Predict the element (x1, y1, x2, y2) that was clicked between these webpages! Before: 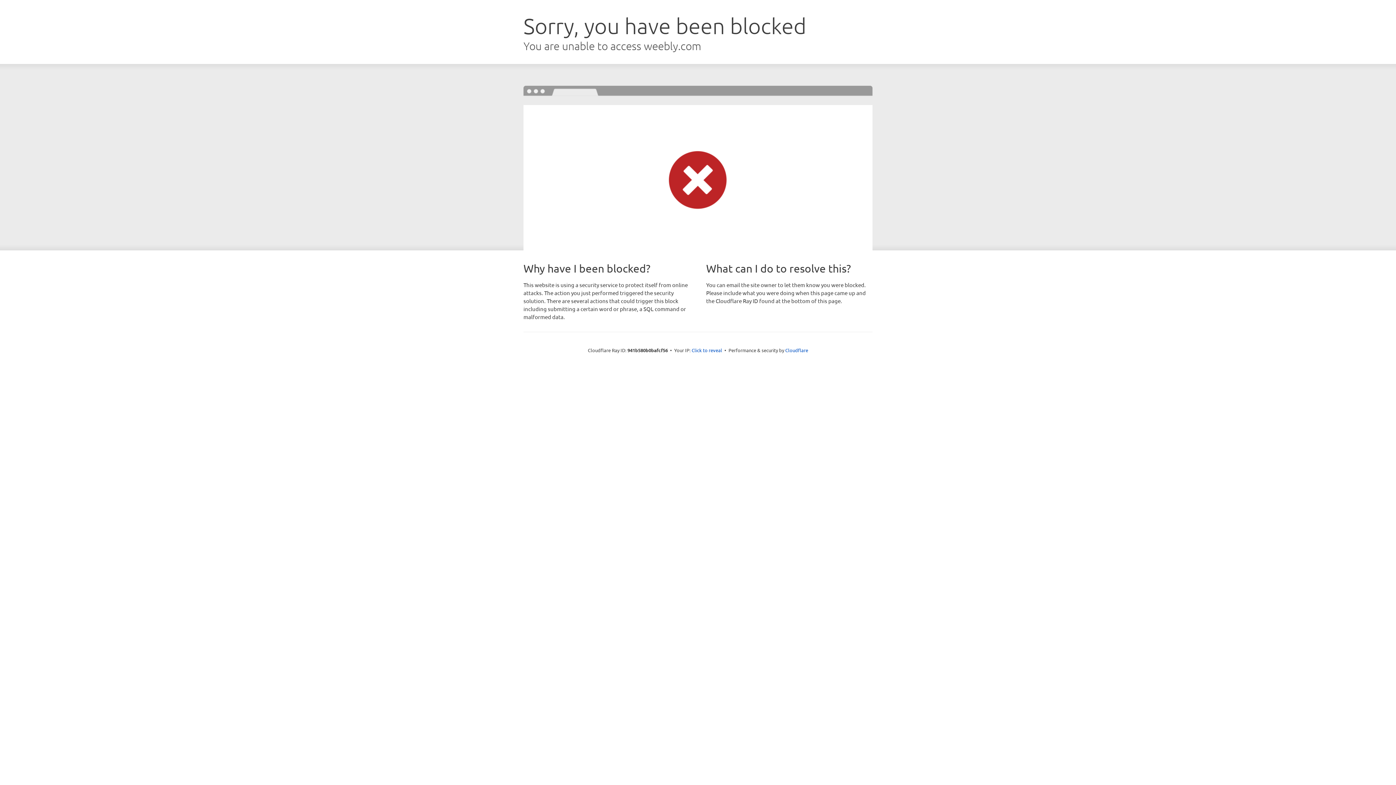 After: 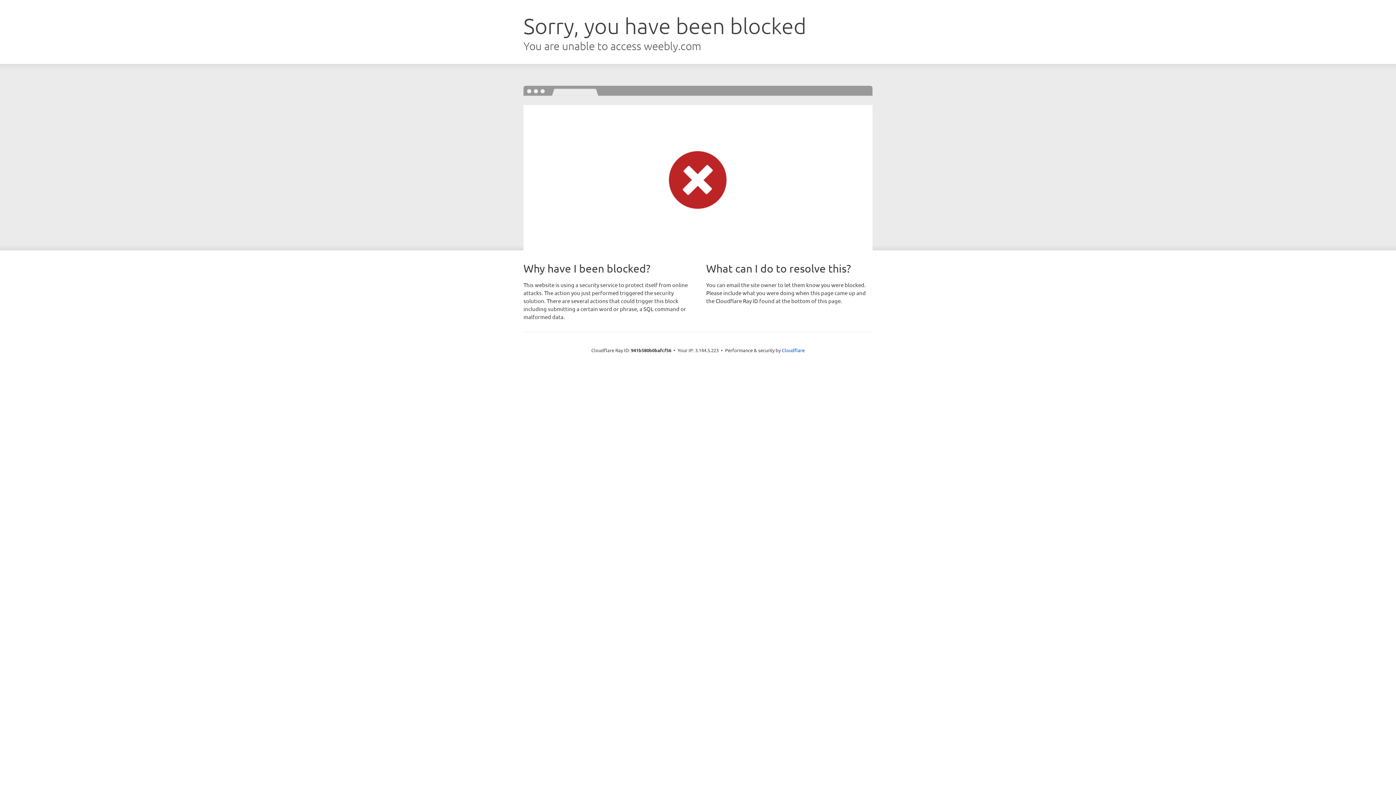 Action: bbox: (691, 346, 722, 353) label: Click to reveal